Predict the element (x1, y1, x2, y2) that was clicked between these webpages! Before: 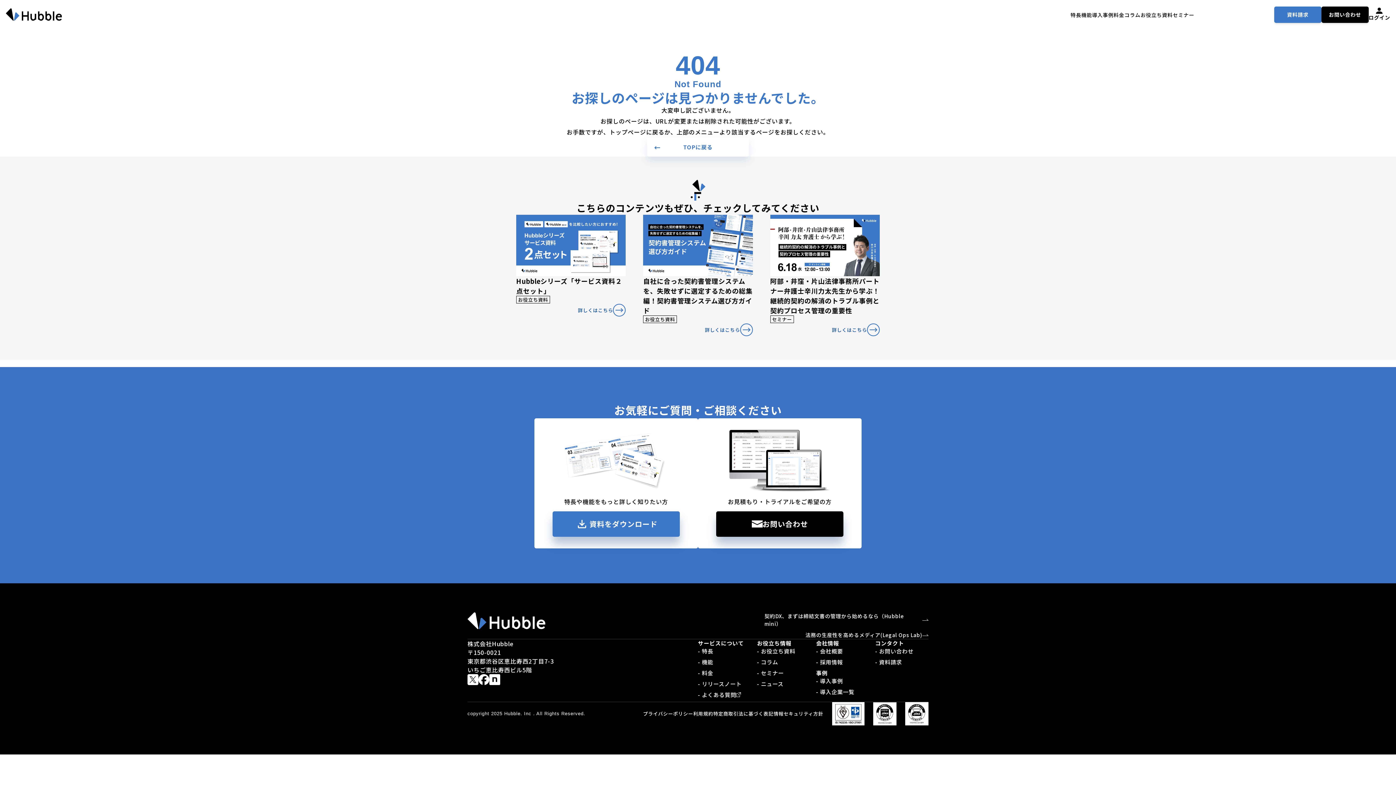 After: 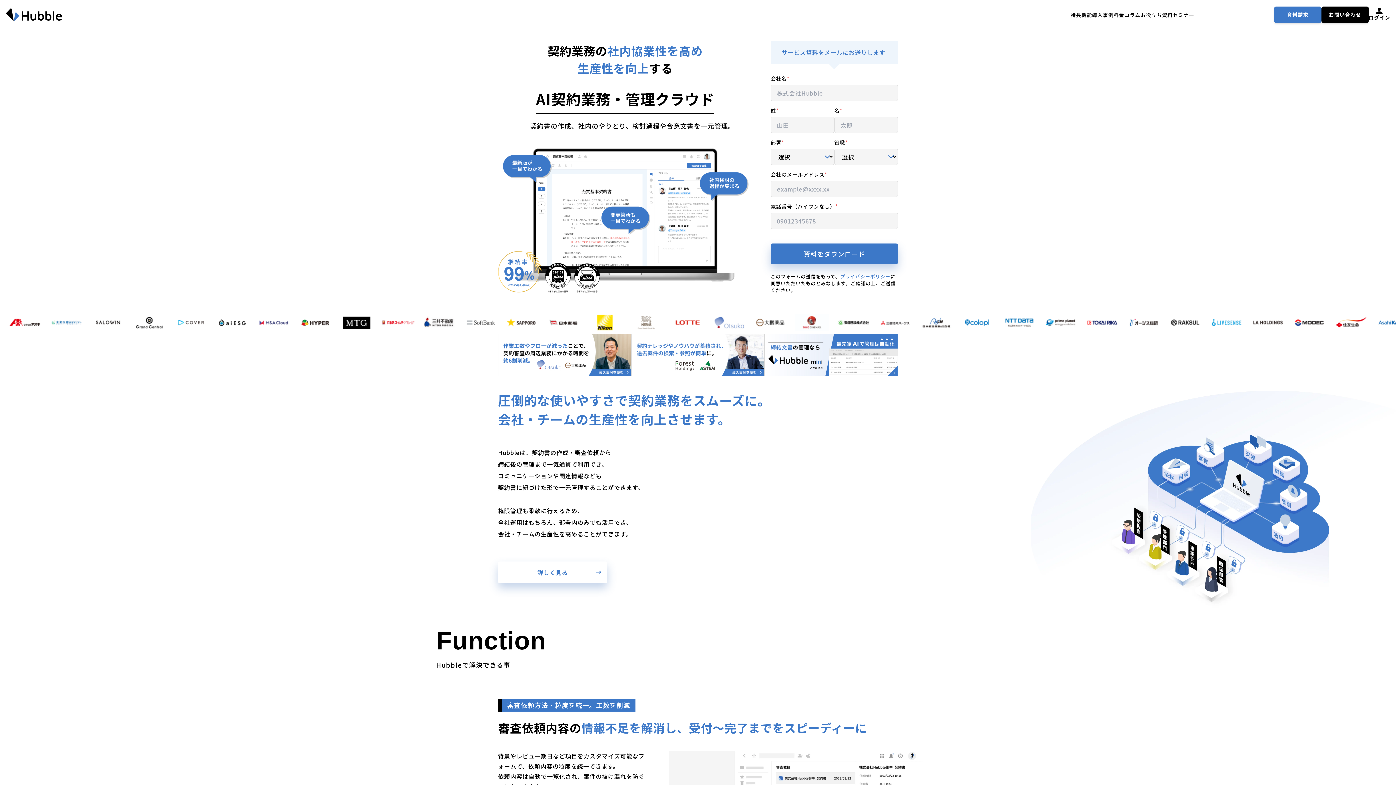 Action: bbox: (647, 137, 749, 156) label: TOPに戻る